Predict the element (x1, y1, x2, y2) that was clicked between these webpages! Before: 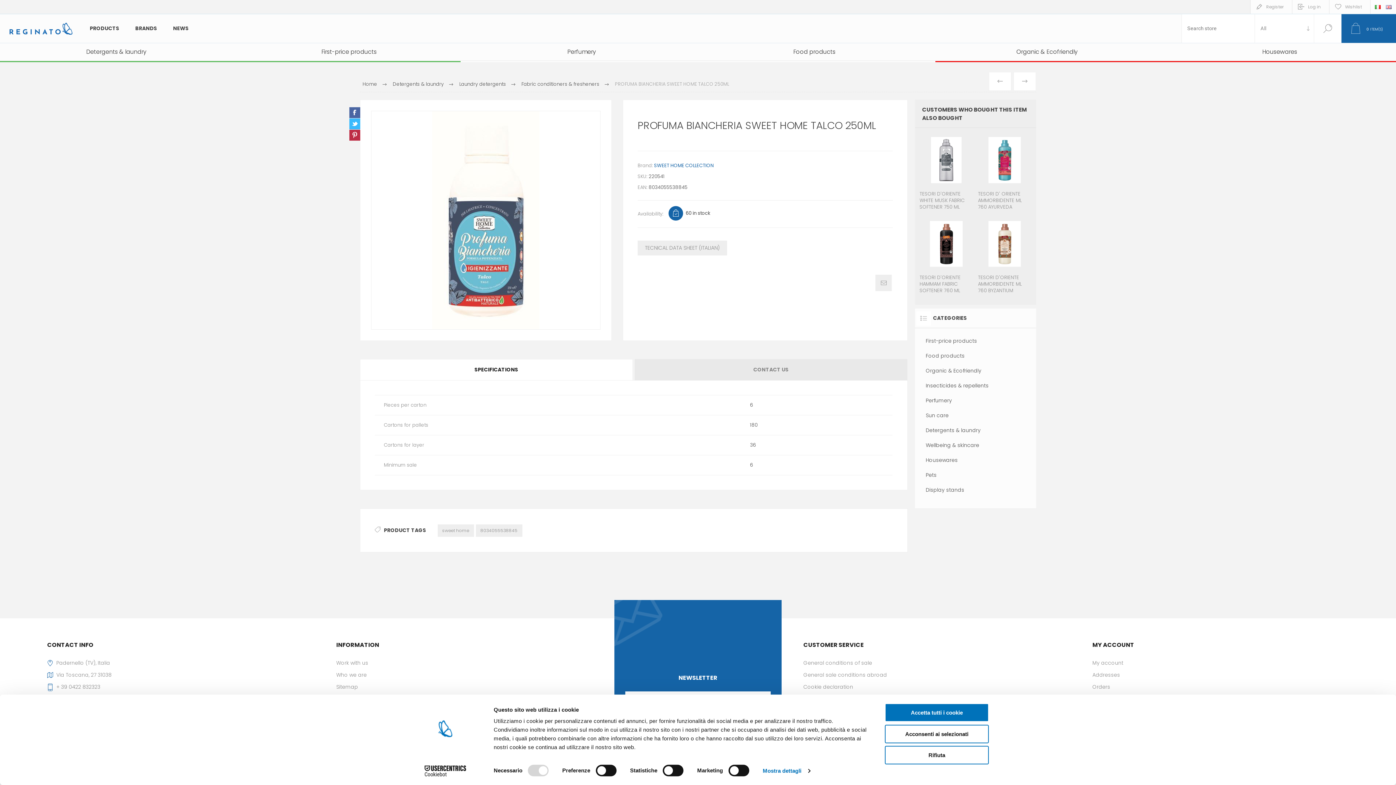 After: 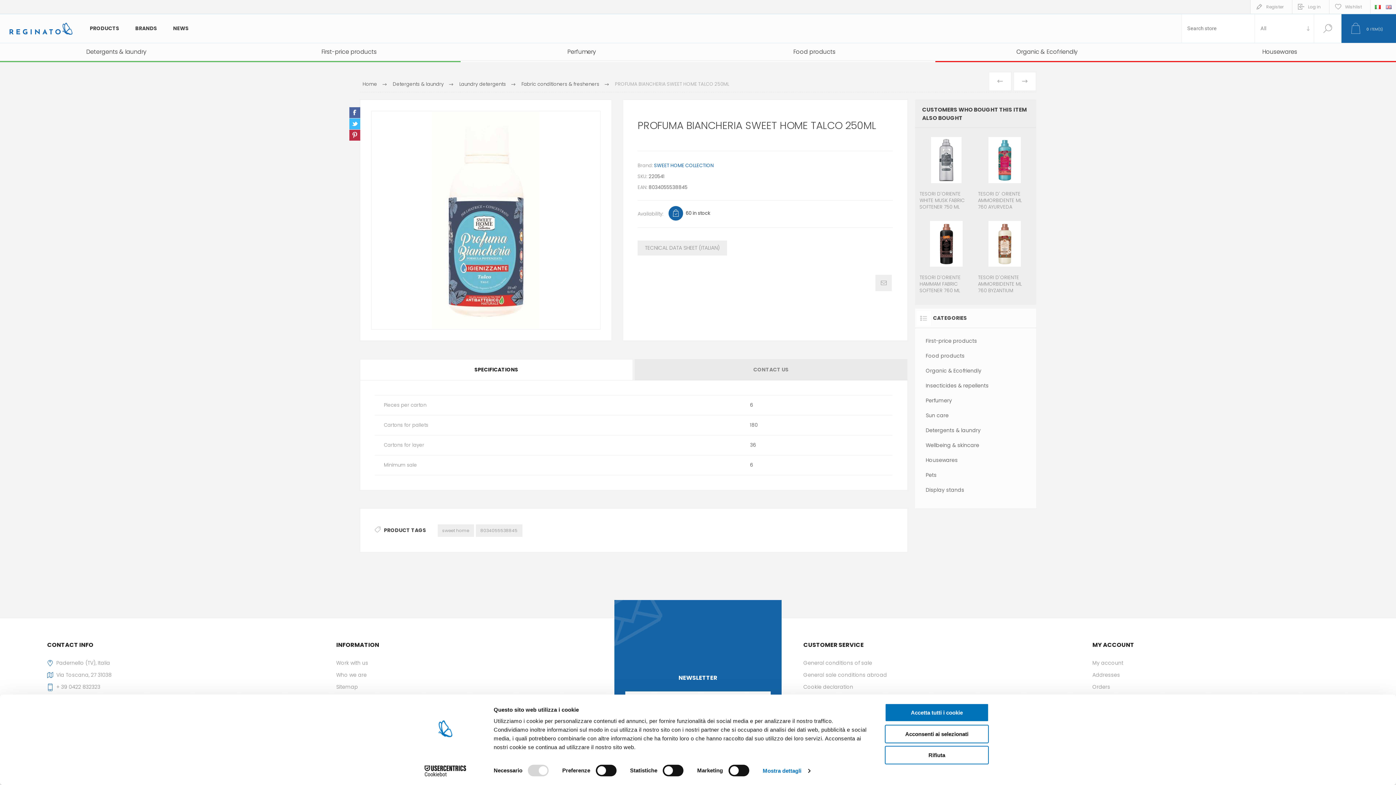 Action: label: Search bbox: (1314, 14, 1341, 42)